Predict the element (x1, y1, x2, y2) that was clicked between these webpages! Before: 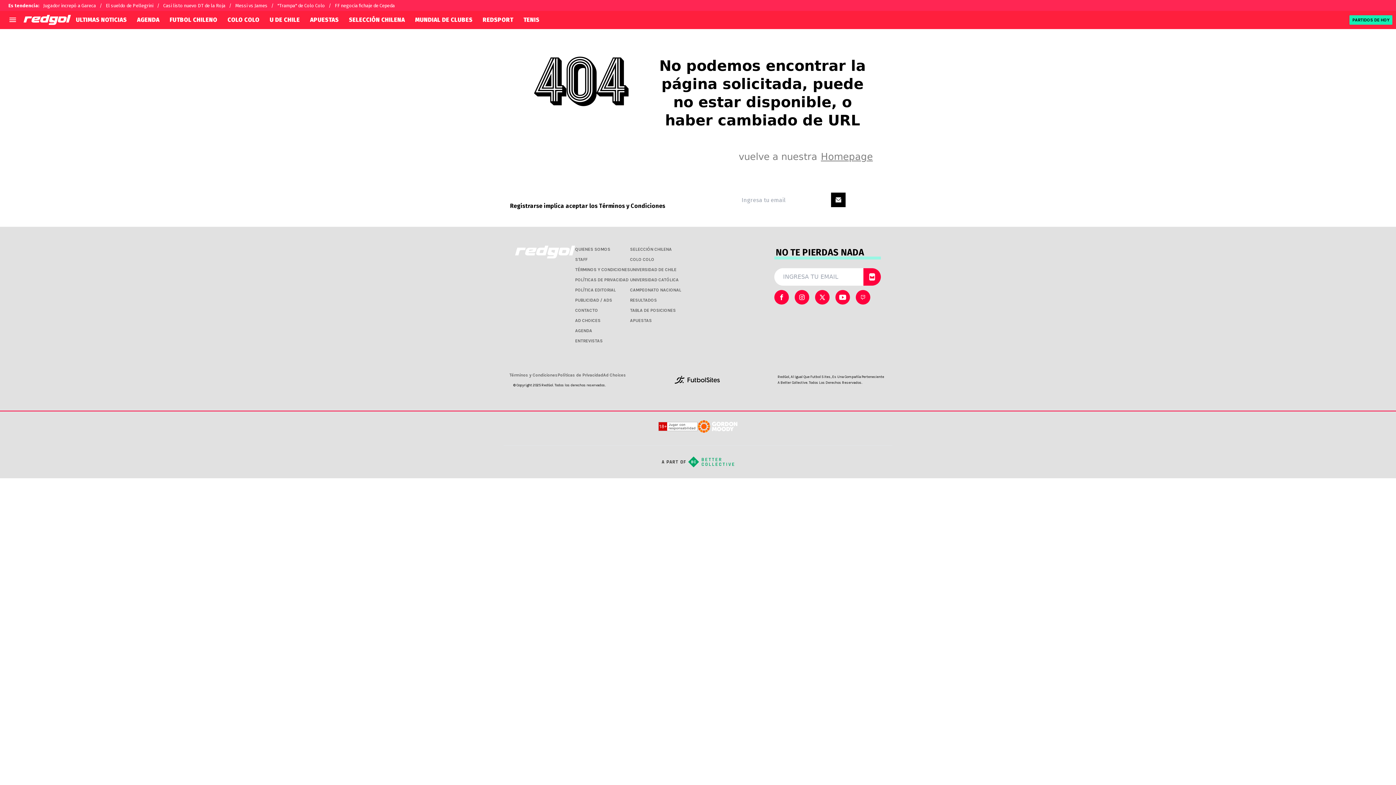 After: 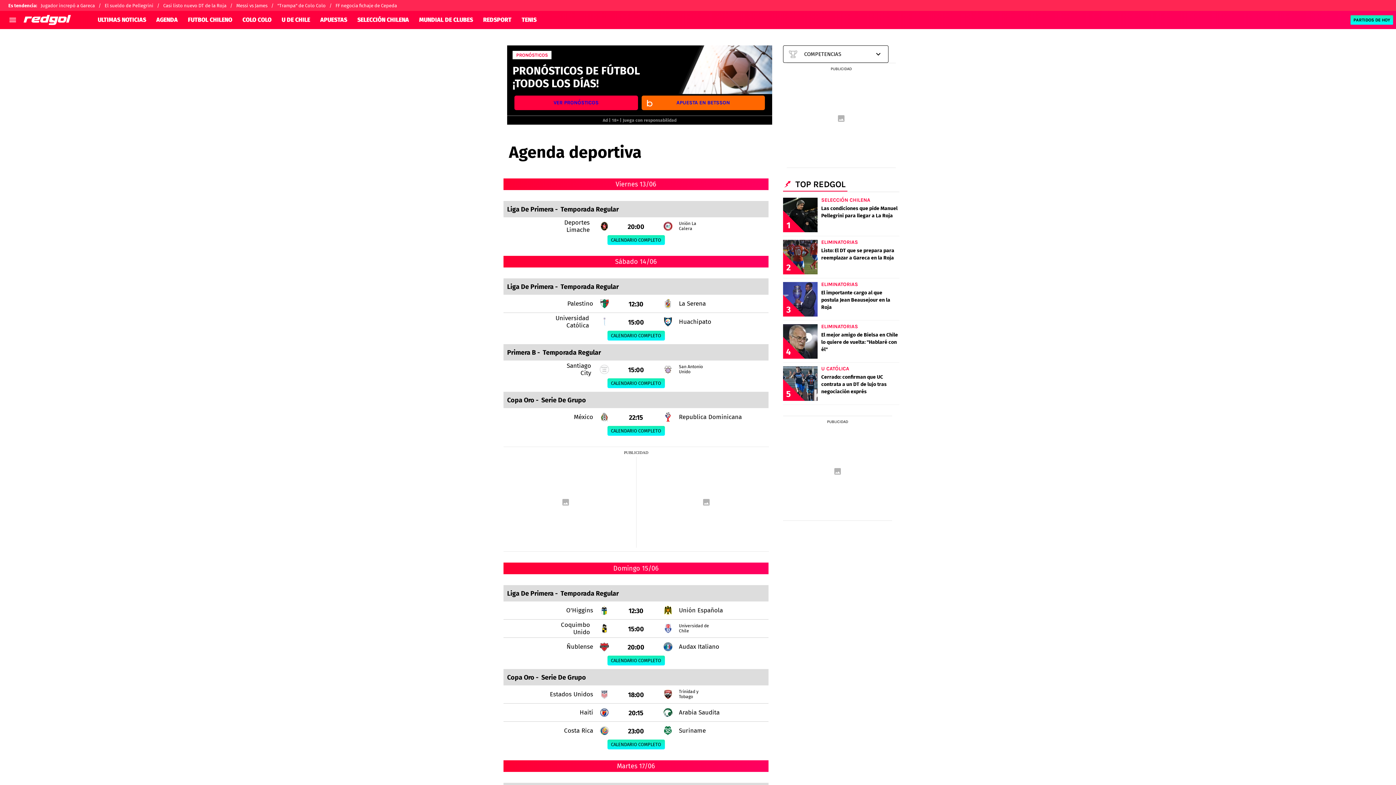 Action: label: PARTIDOS DE HOY bbox: (1349, 15, 1392, 24)